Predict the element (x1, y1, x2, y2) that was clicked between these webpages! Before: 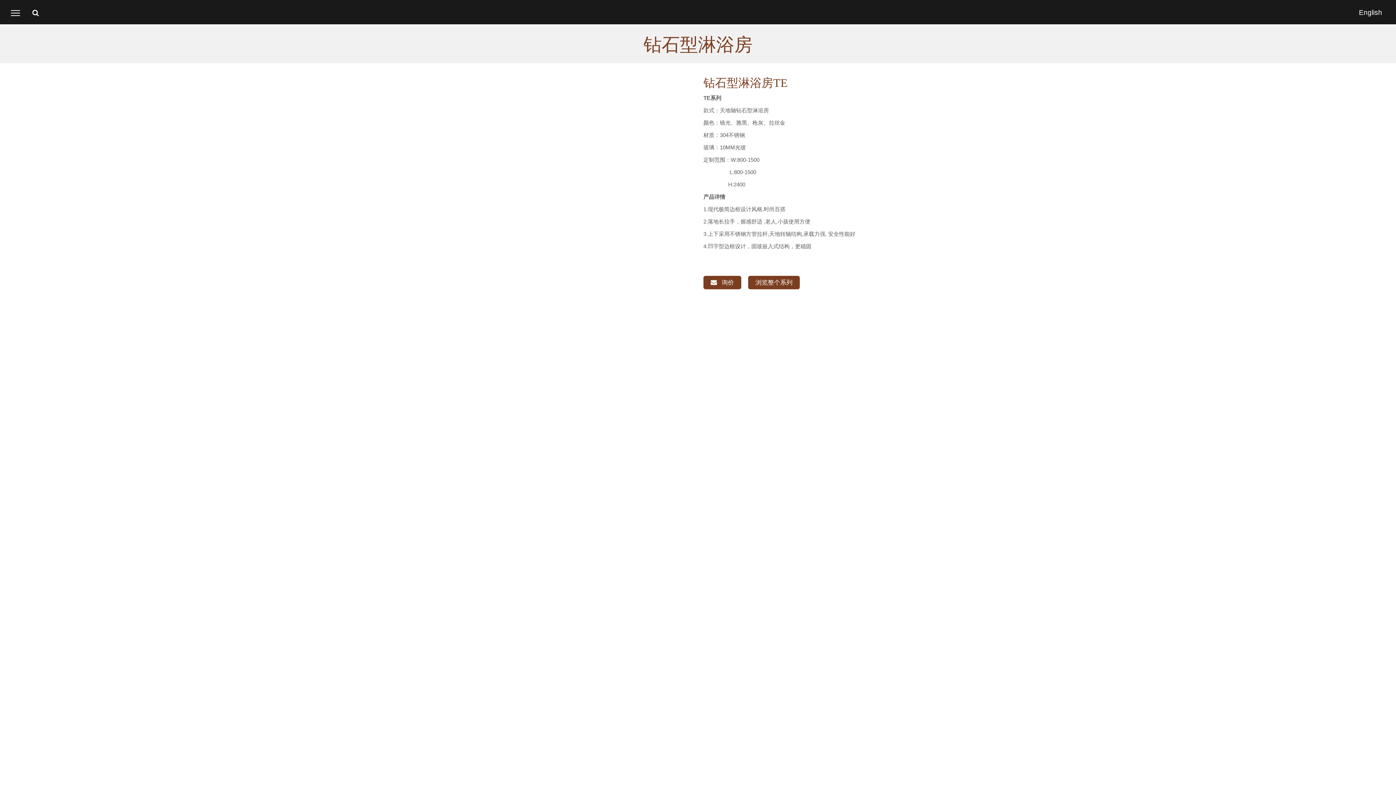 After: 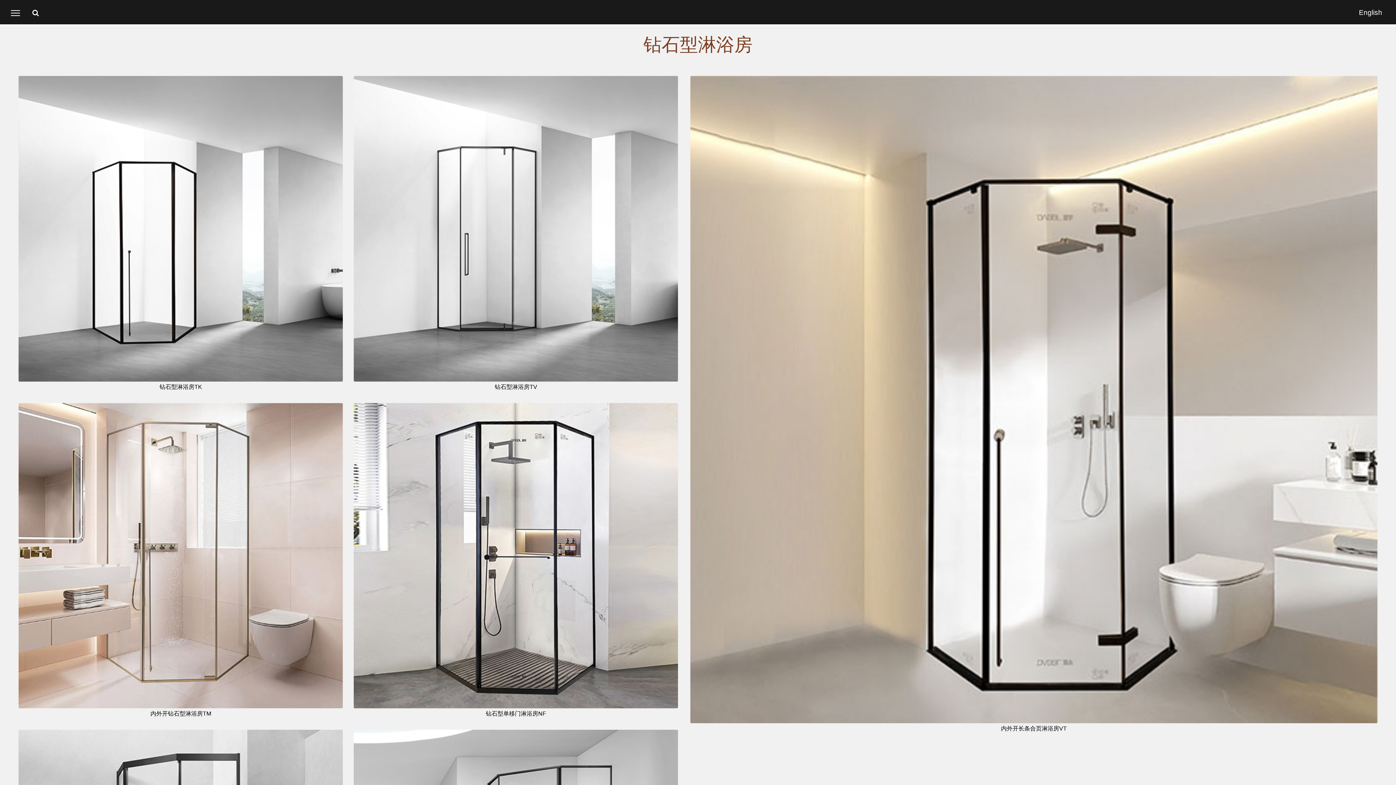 Action: bbox: (748, 276, 800, 289) label: 浏览整个系列